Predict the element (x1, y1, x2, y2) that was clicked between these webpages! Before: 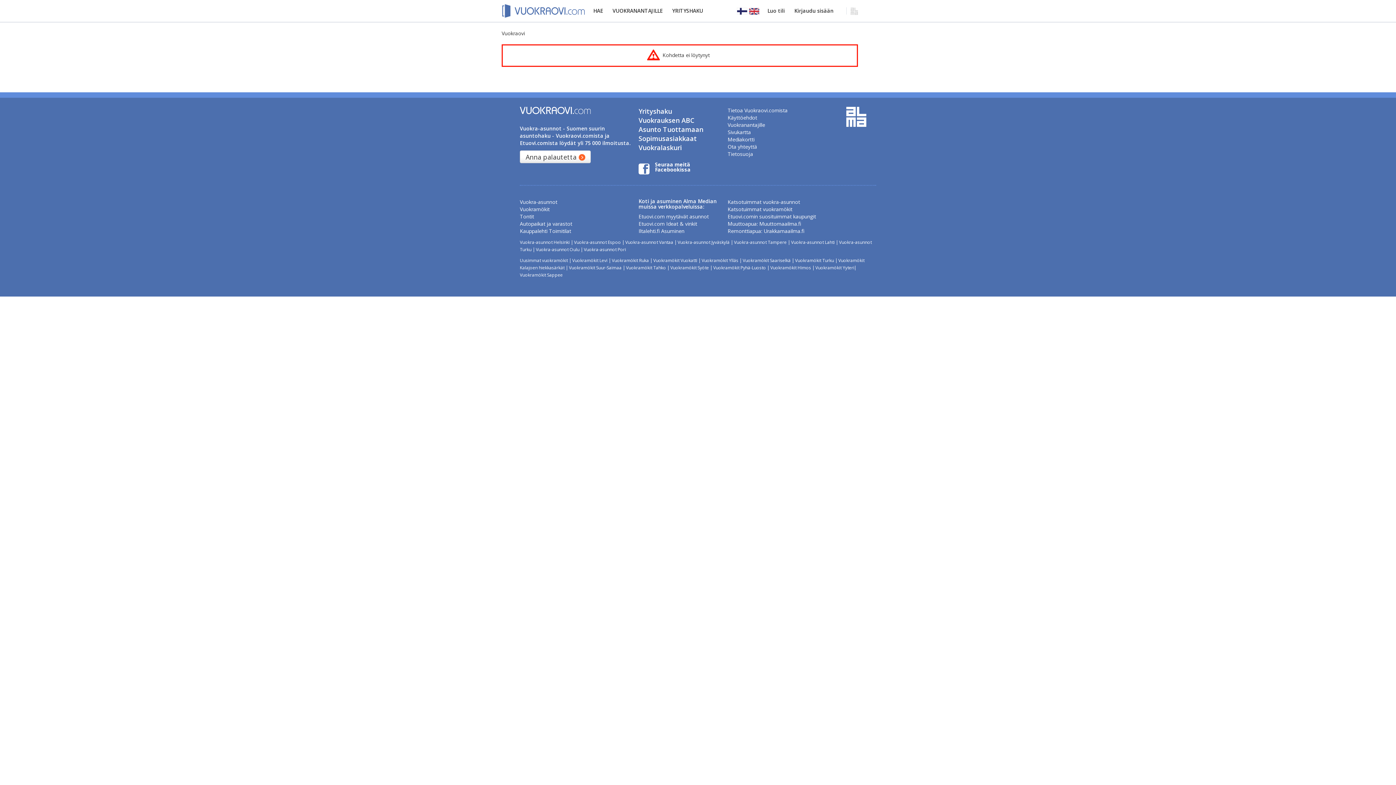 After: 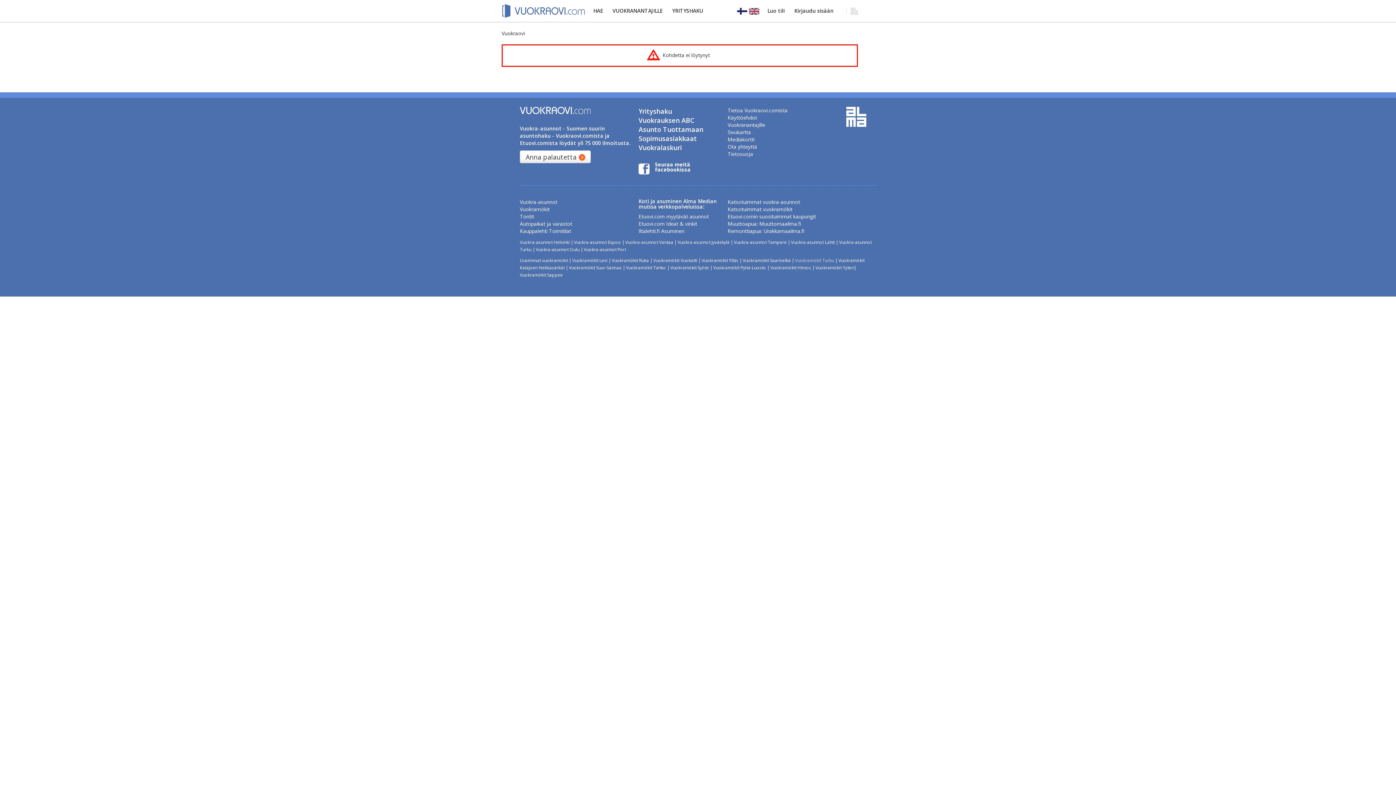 Action: label: Vuokramökit Turku bbox: (795, 257, 834, 263)